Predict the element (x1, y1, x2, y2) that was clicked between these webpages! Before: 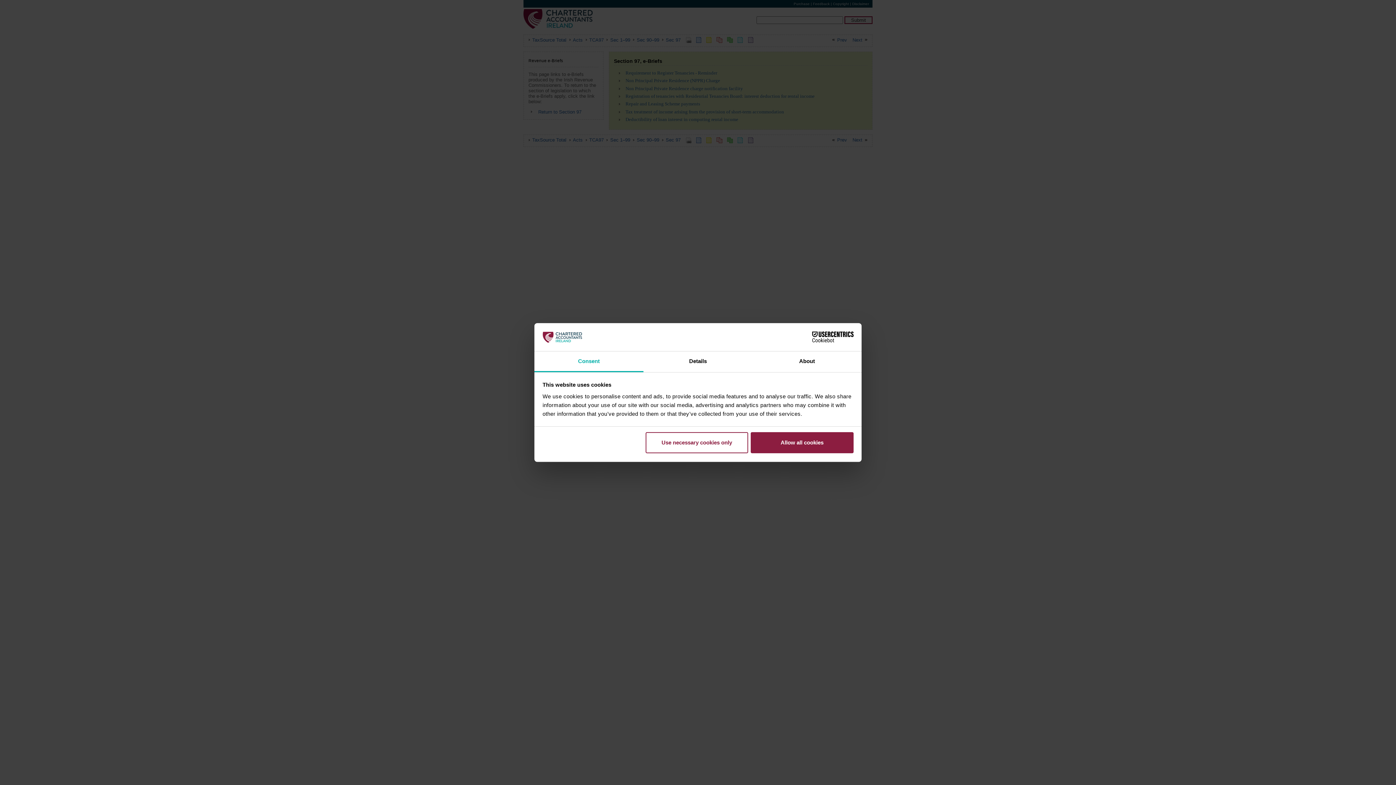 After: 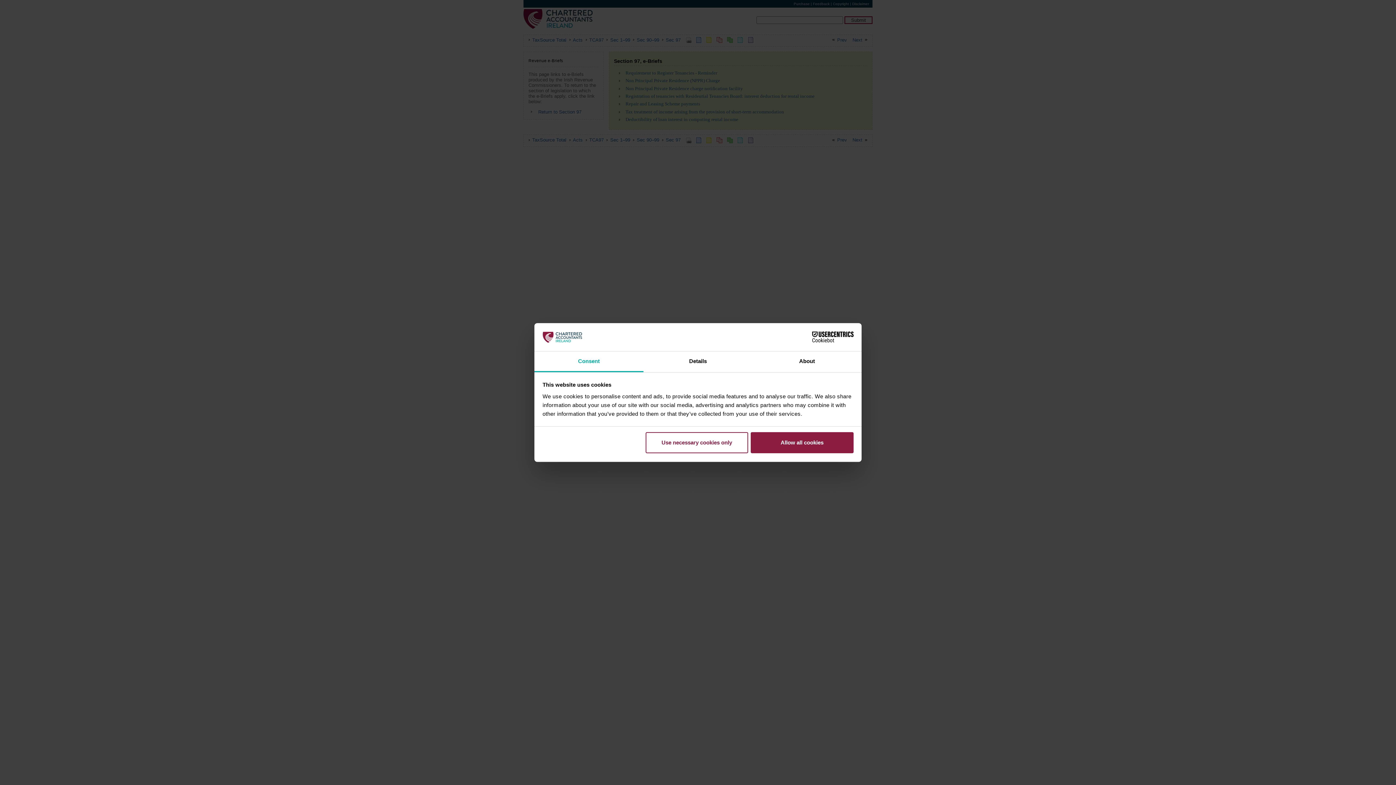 Action: label: Consent bbox: (534, 351, 643, 372)